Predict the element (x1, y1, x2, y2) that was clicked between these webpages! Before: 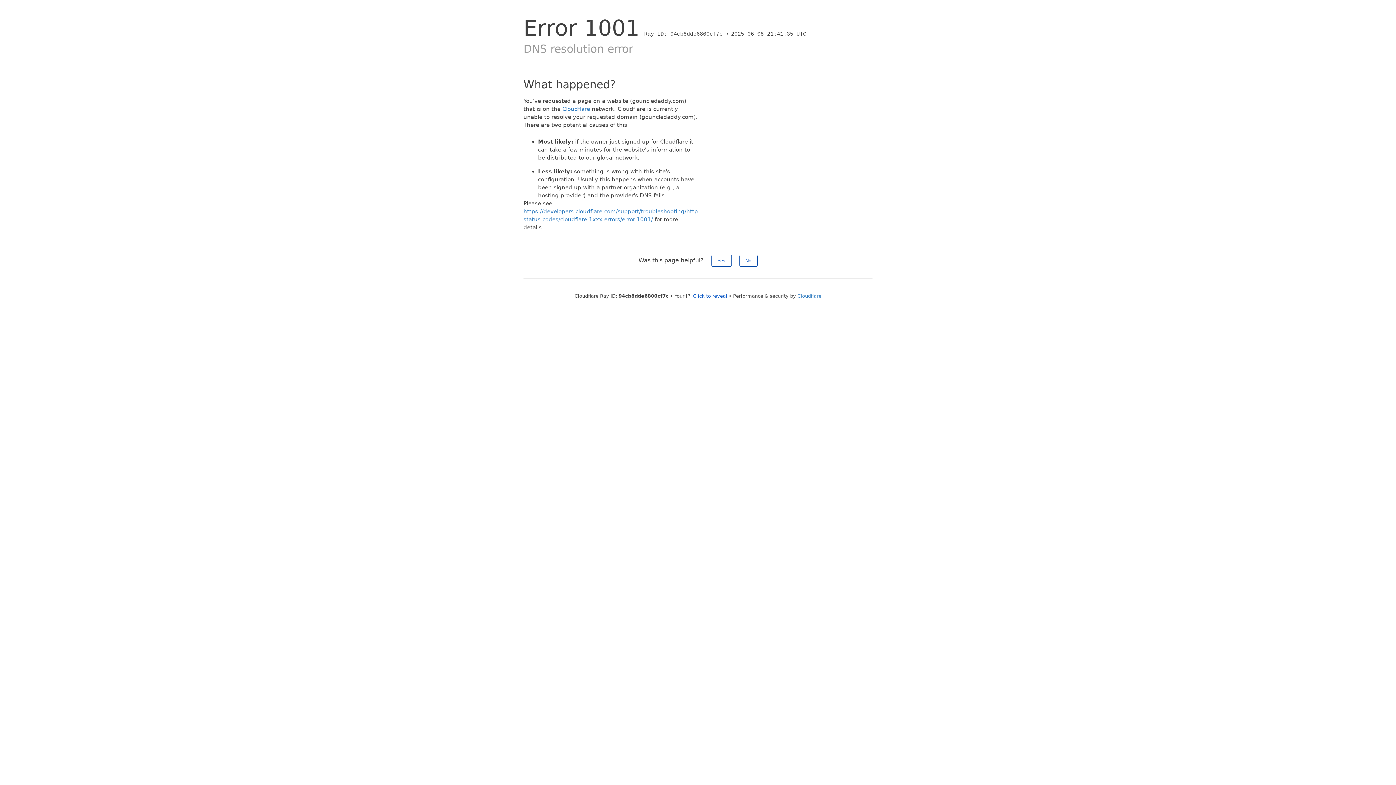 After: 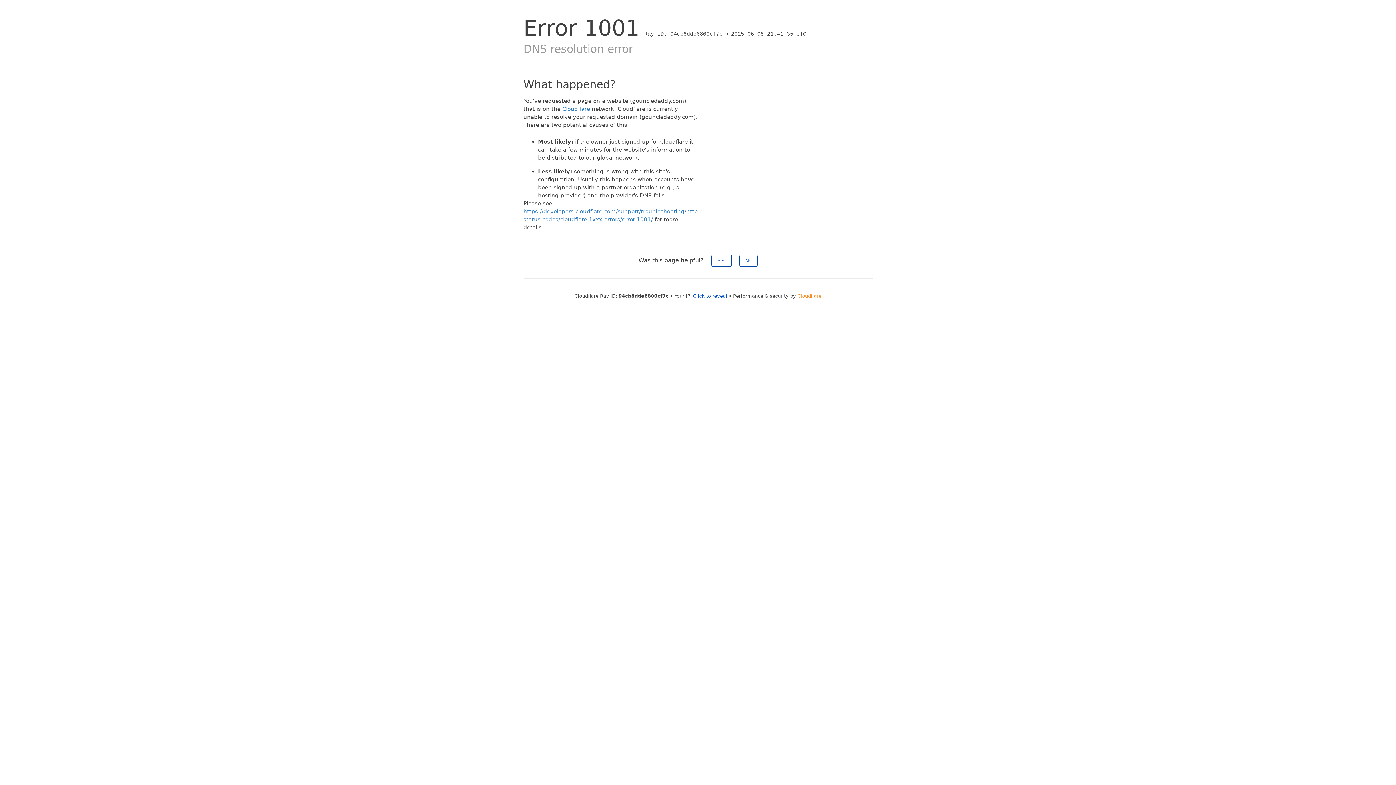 Action: bbox: (797, 293, 821, 298) label: Cloudflare